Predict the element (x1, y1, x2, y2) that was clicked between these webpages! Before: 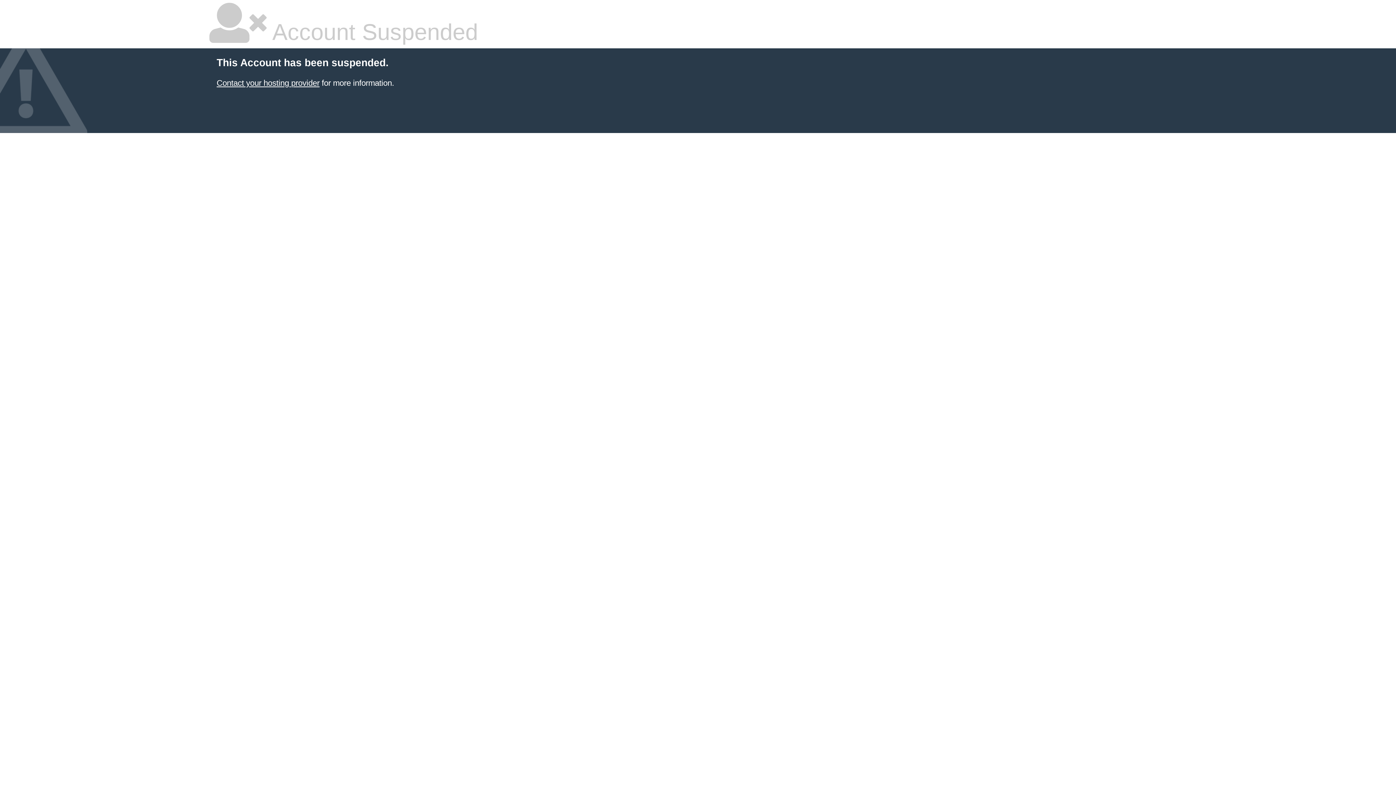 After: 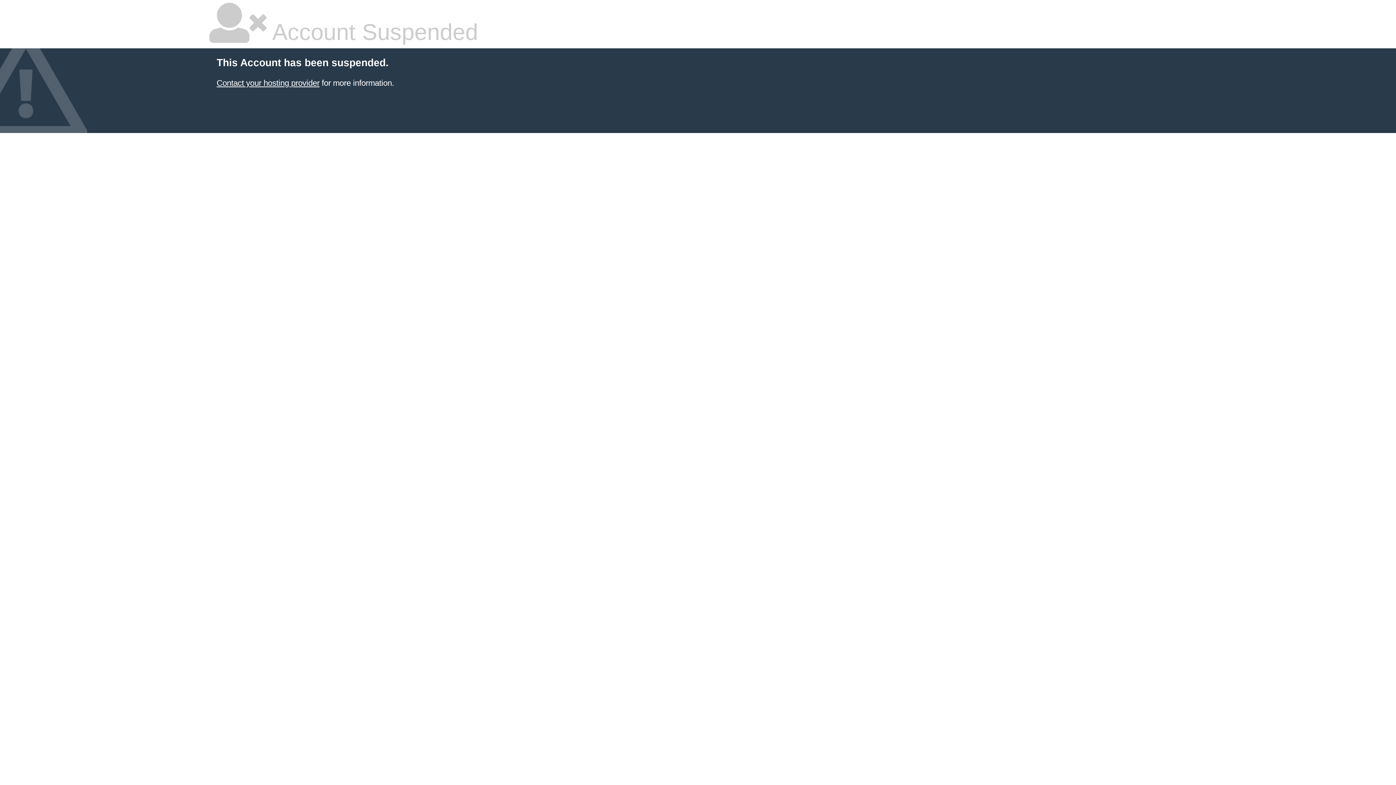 Action: bbox: (216, 78, 319, 87) label: Contact your hosting provider